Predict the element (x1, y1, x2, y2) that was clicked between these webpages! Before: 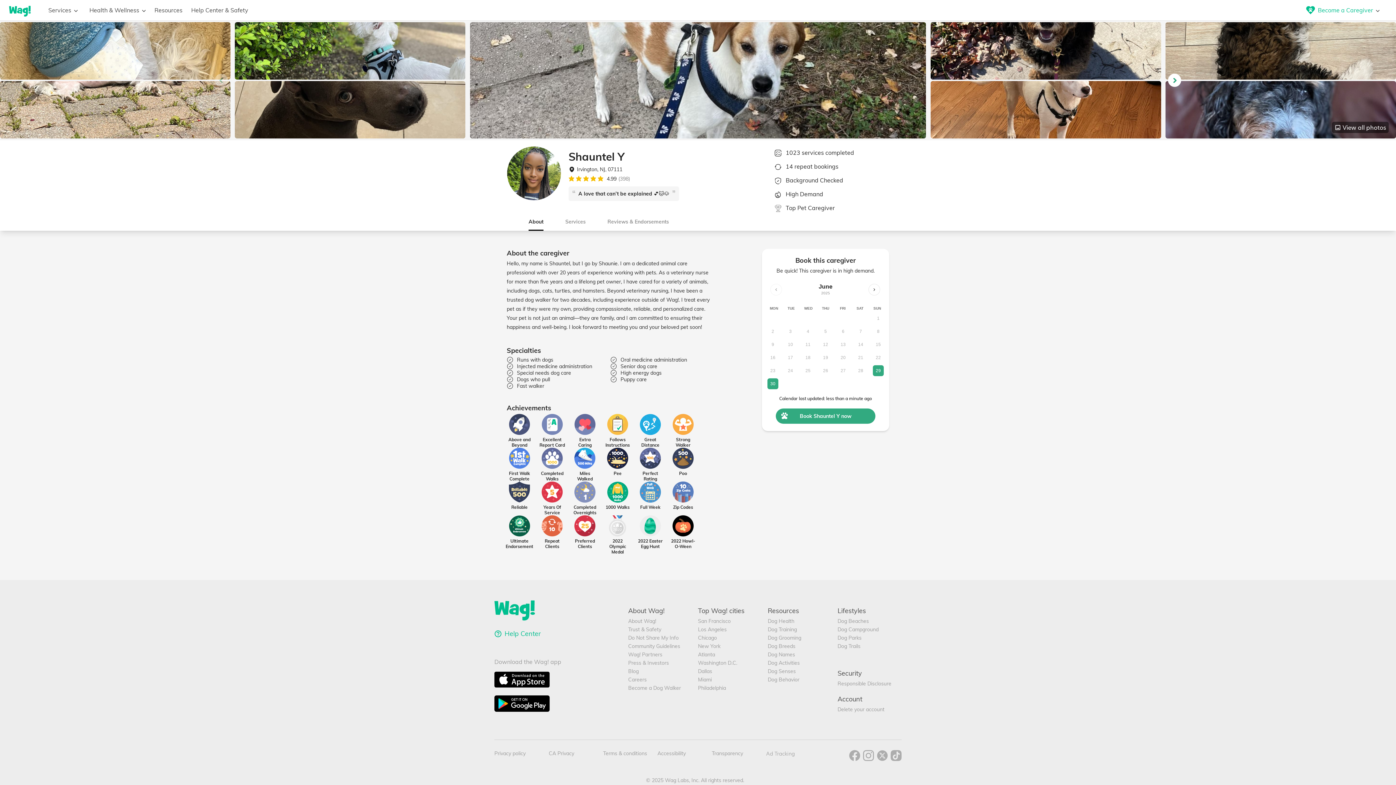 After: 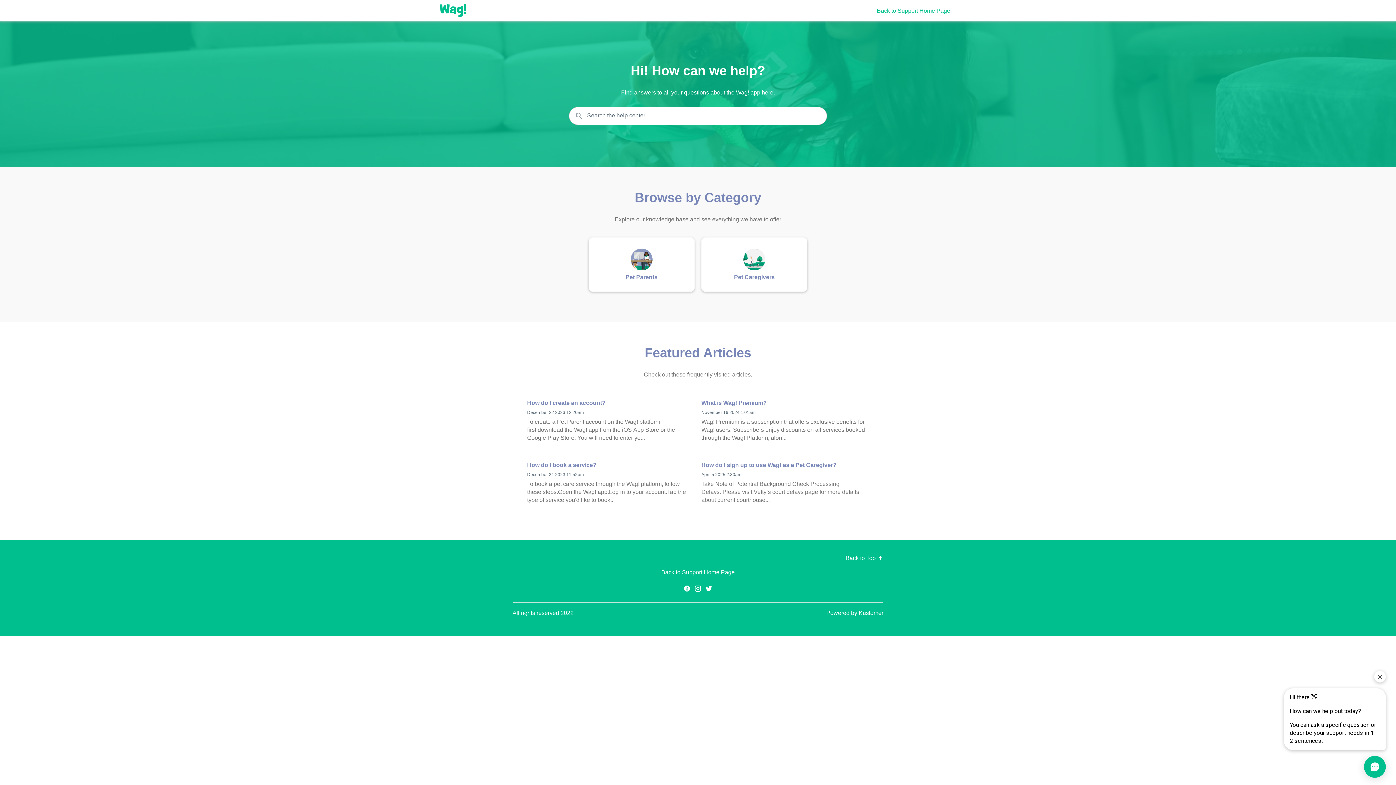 Action: label: Help Center & Safety bbox: (191, 6, 257, 13)